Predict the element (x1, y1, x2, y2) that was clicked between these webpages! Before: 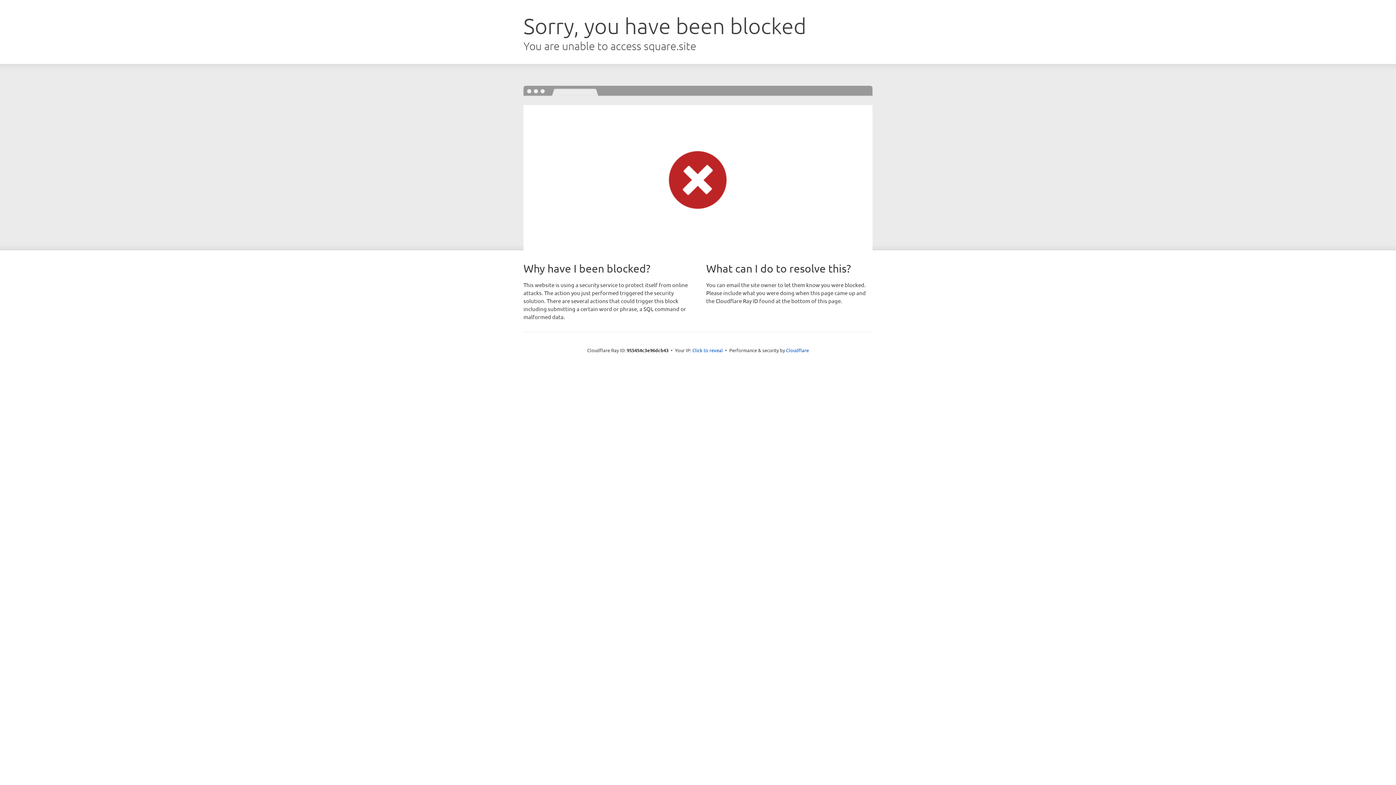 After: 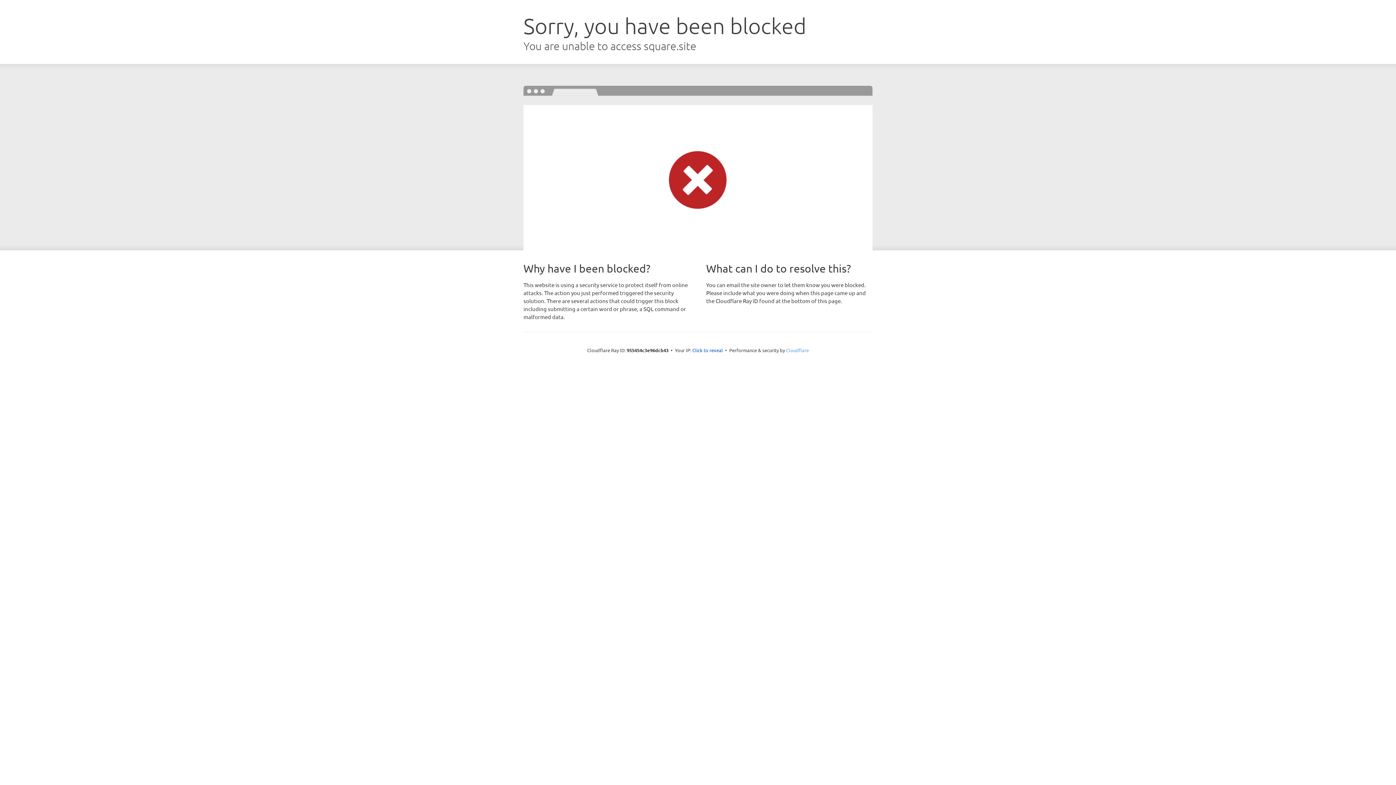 Action: bbox: (786, 347, 809, 353) label: Cloudflare